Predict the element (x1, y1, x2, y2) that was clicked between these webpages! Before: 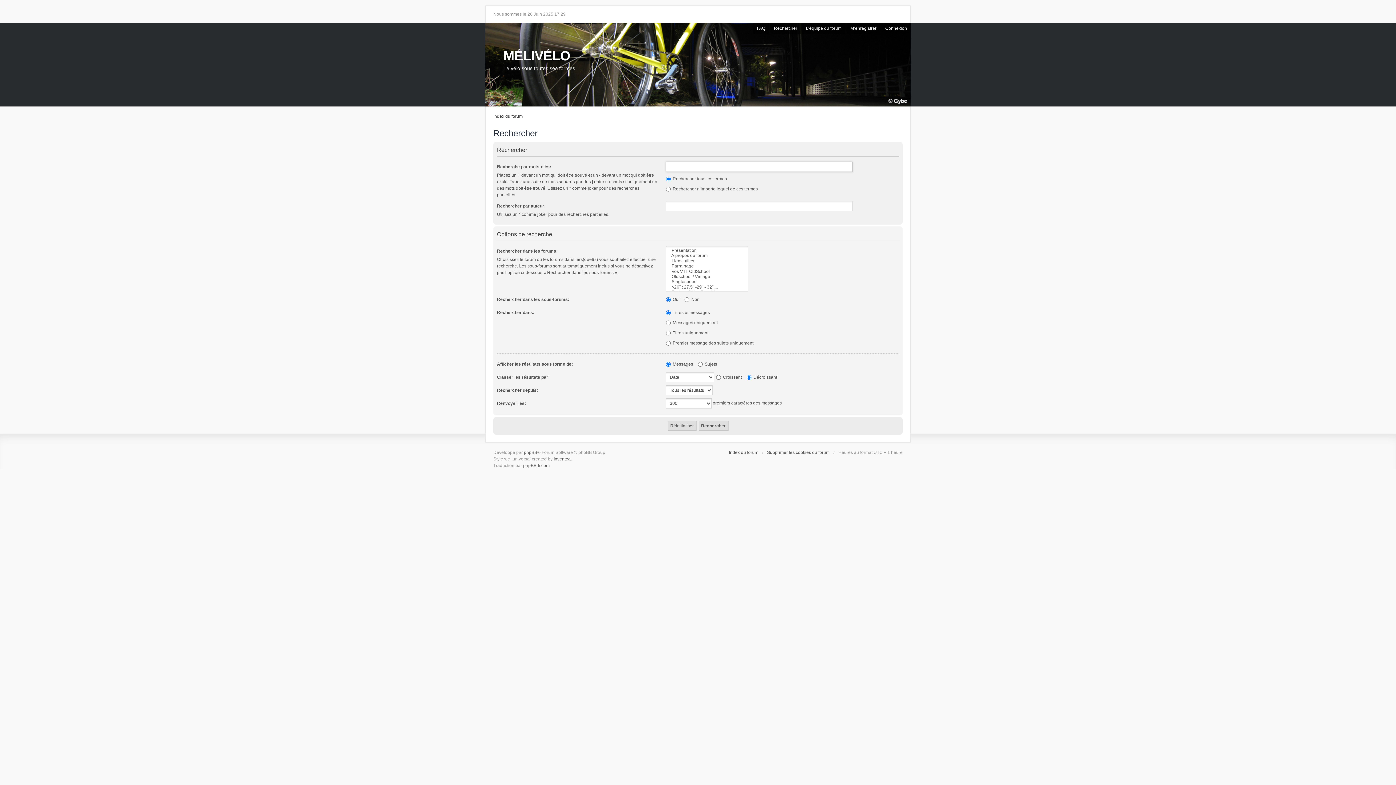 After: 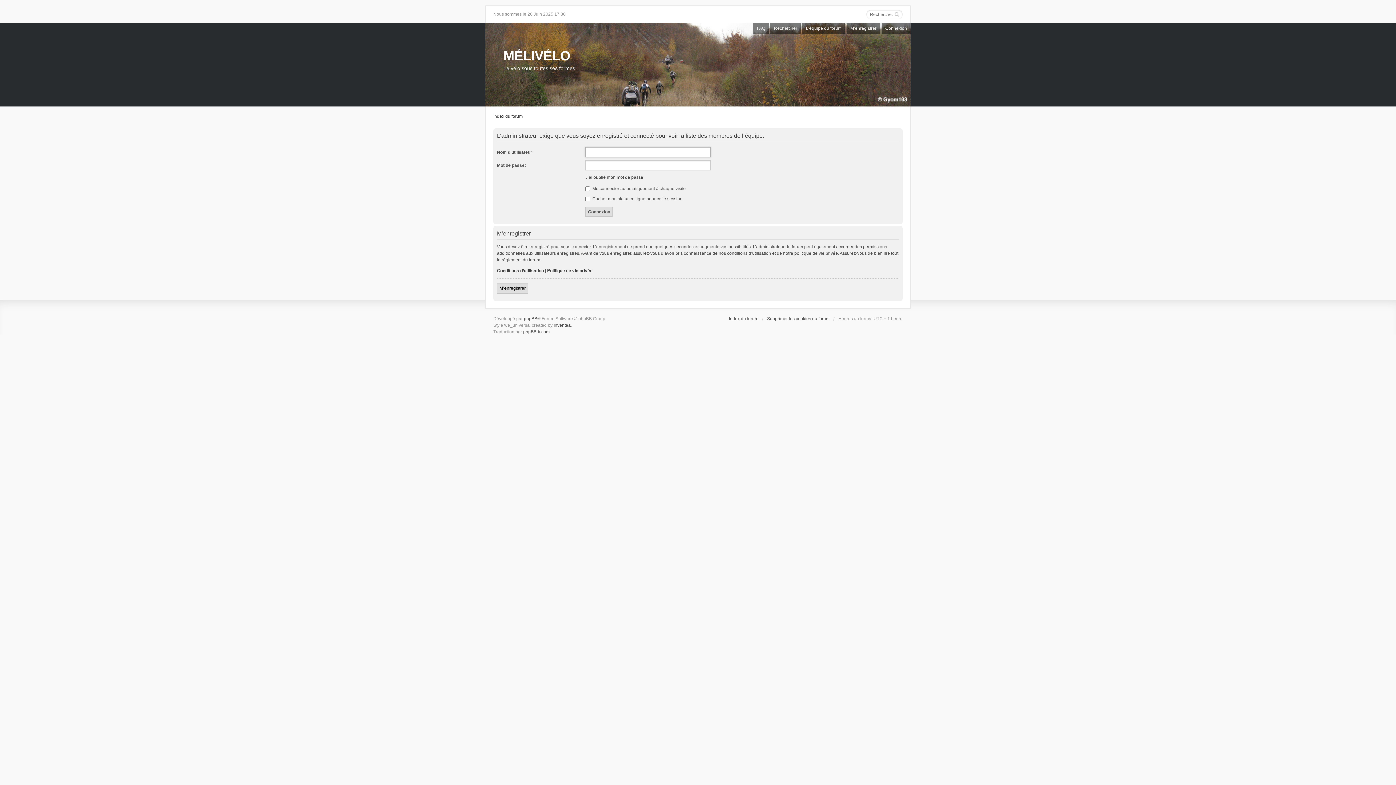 Action: bbox: (802, 22, 845, 33) label: L’équipe du forum